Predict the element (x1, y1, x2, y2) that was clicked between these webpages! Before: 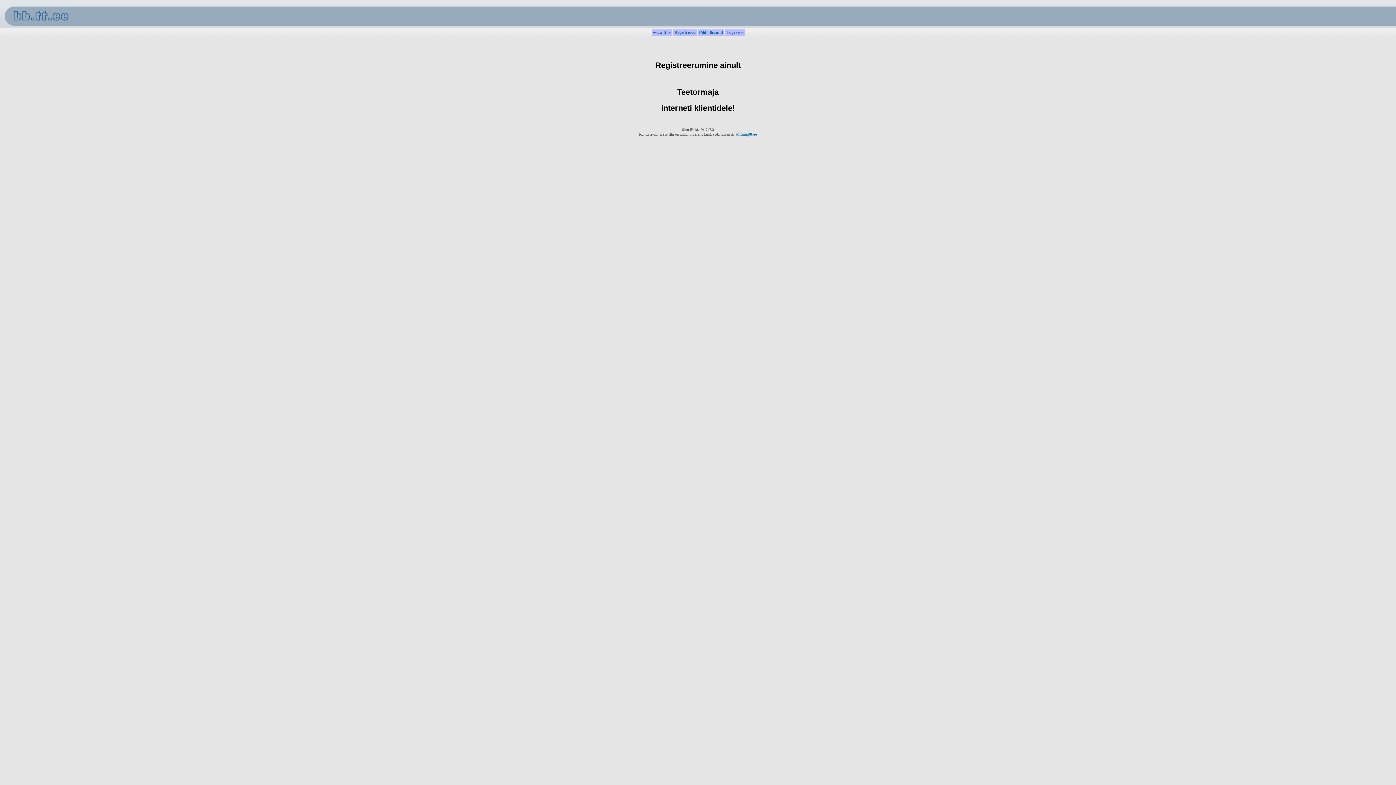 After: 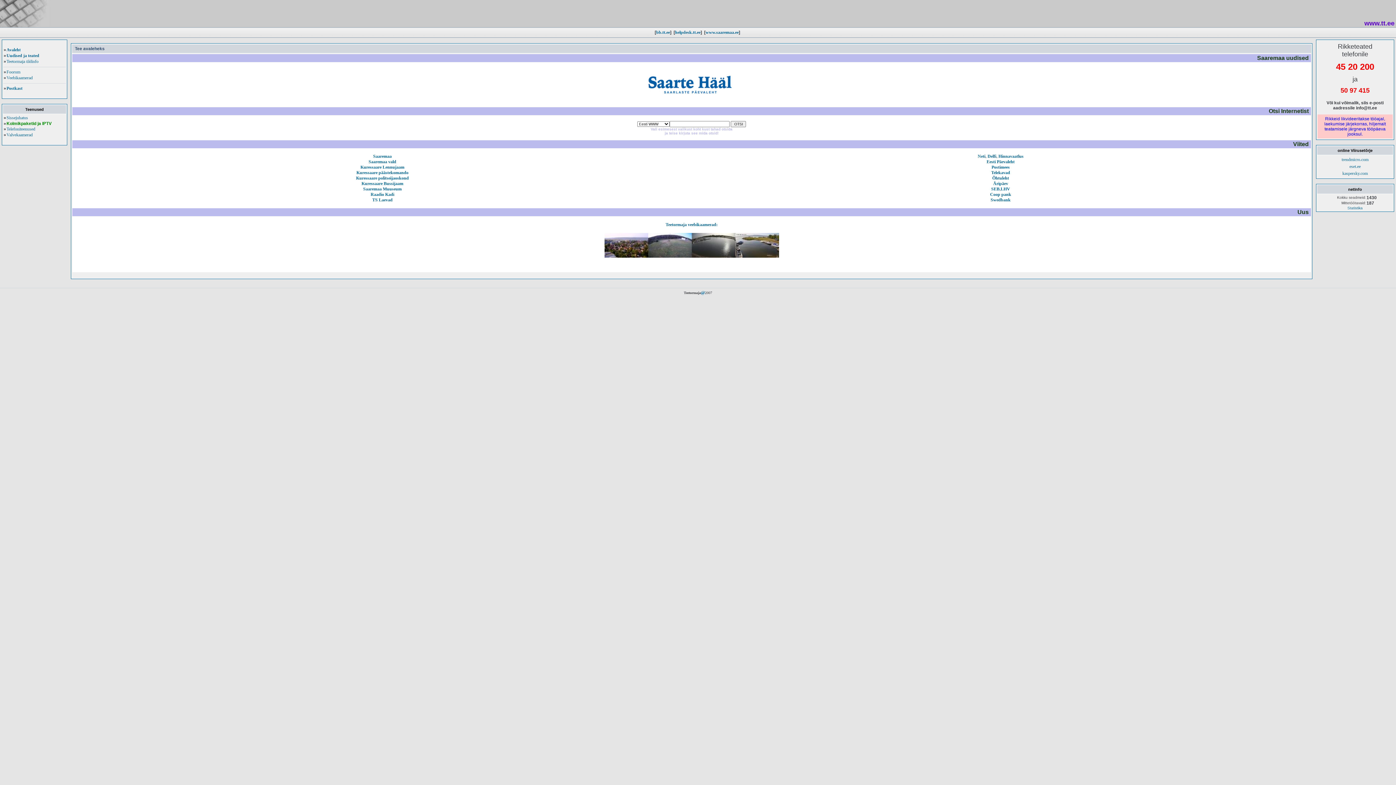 Action: bbox: (652, 29, 672, 34) label:  www.tt.ee 